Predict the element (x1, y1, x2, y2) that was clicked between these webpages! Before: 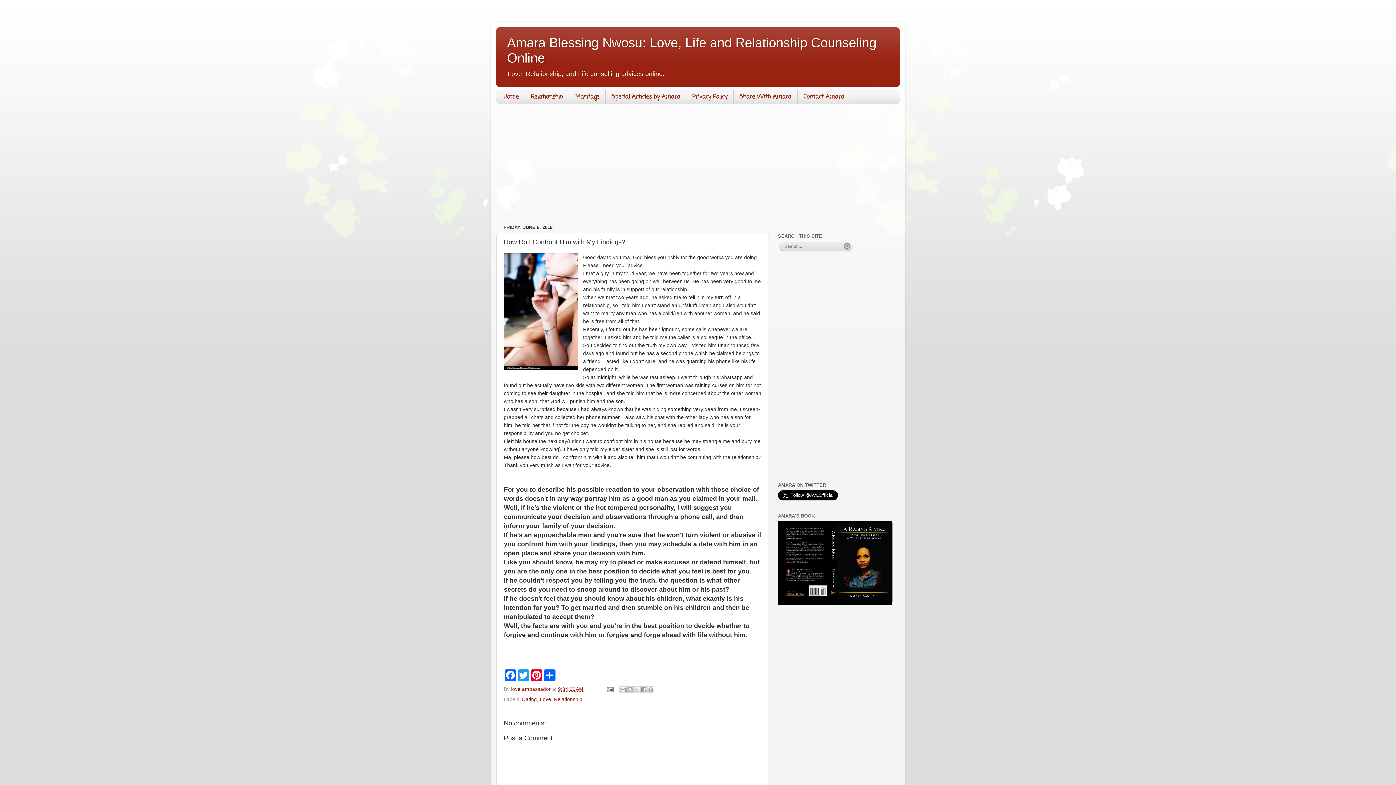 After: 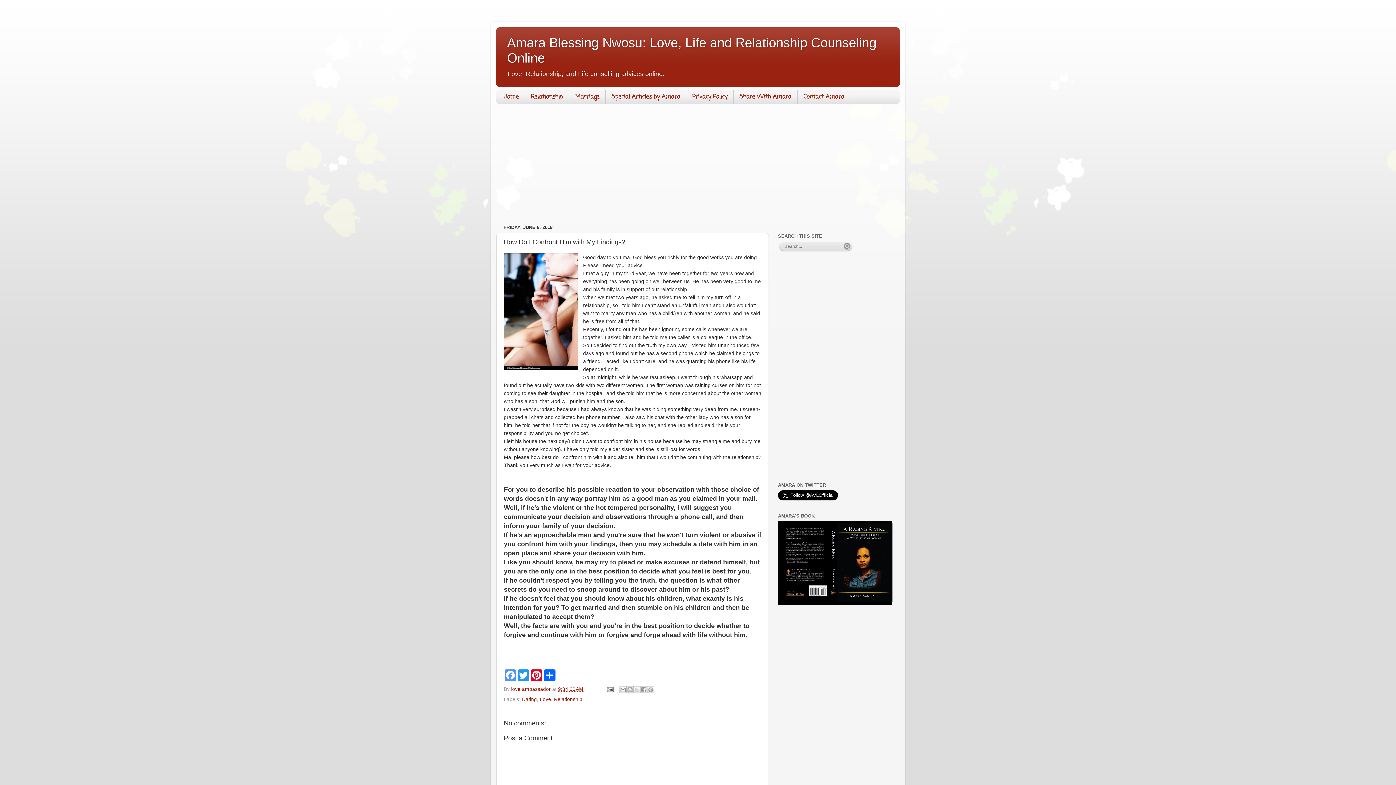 Action: label: Facebook bbox: (504, 669, 517, 681)